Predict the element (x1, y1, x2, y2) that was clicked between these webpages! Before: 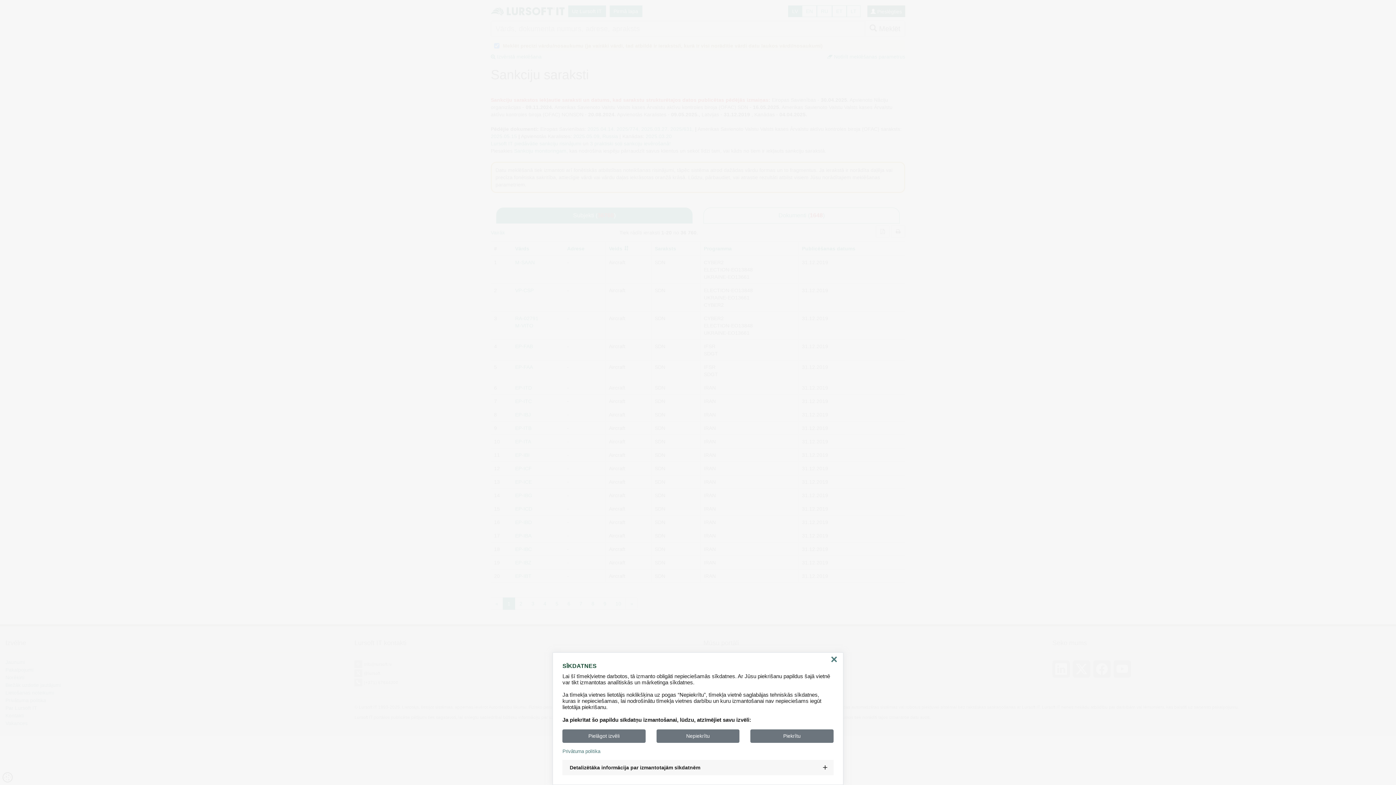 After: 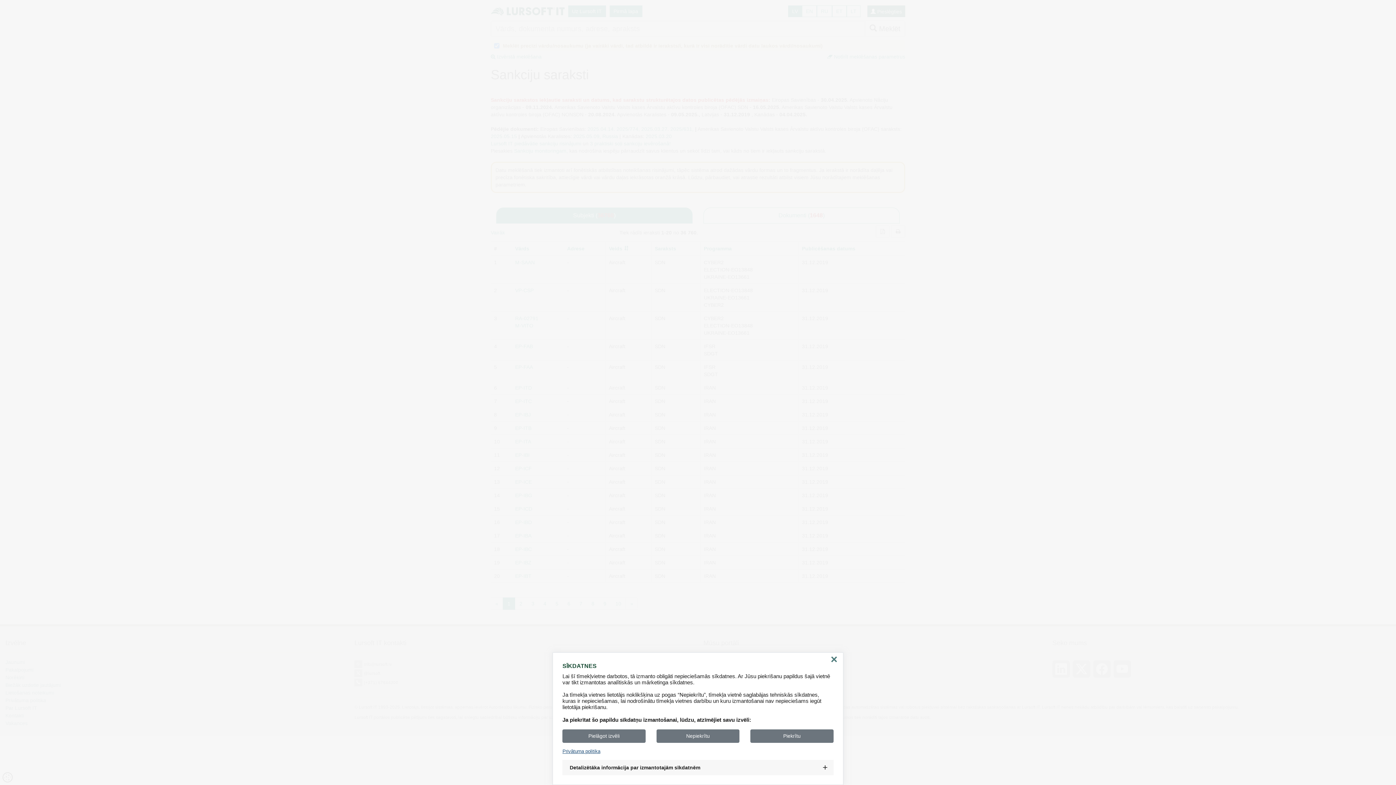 Action: label: Privātuma politika bbox: (562, 749, 833, 754)